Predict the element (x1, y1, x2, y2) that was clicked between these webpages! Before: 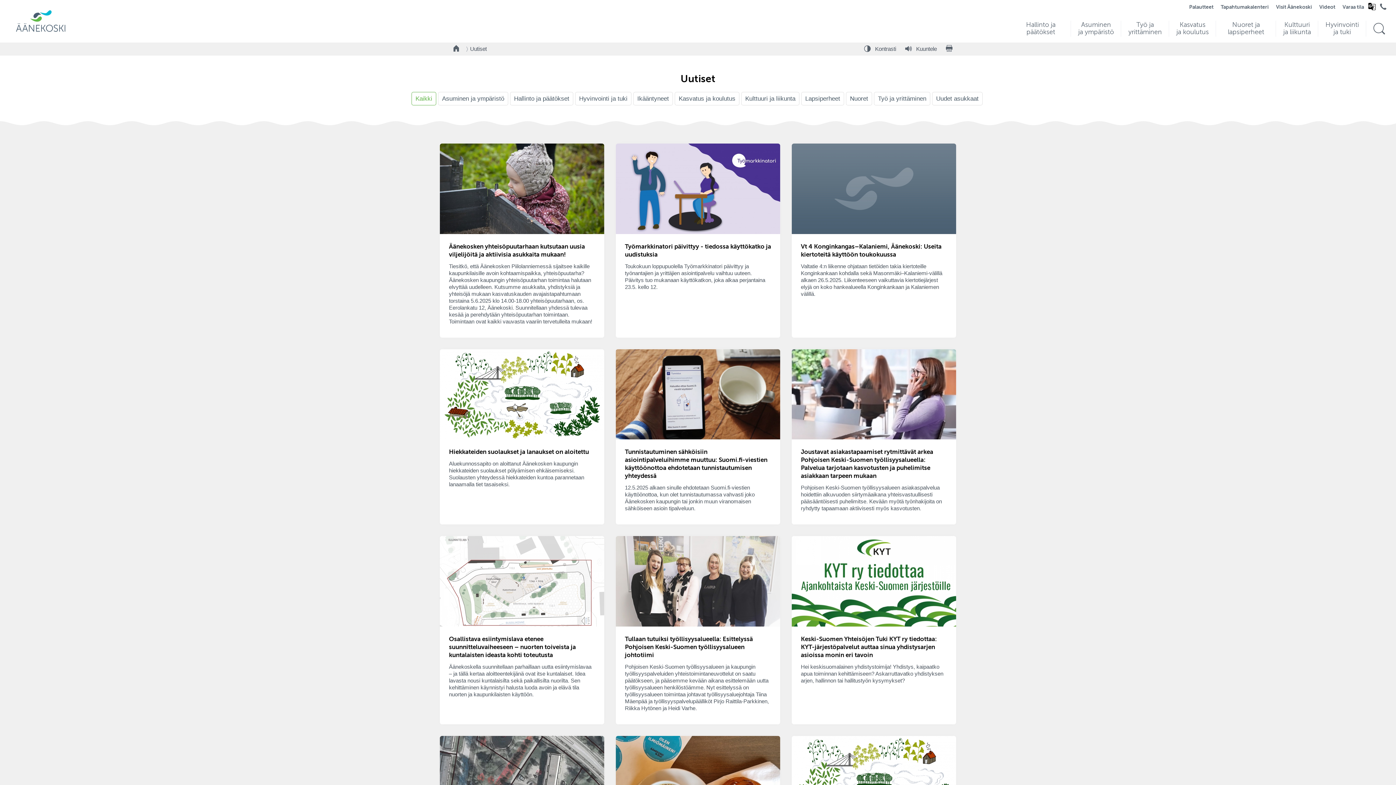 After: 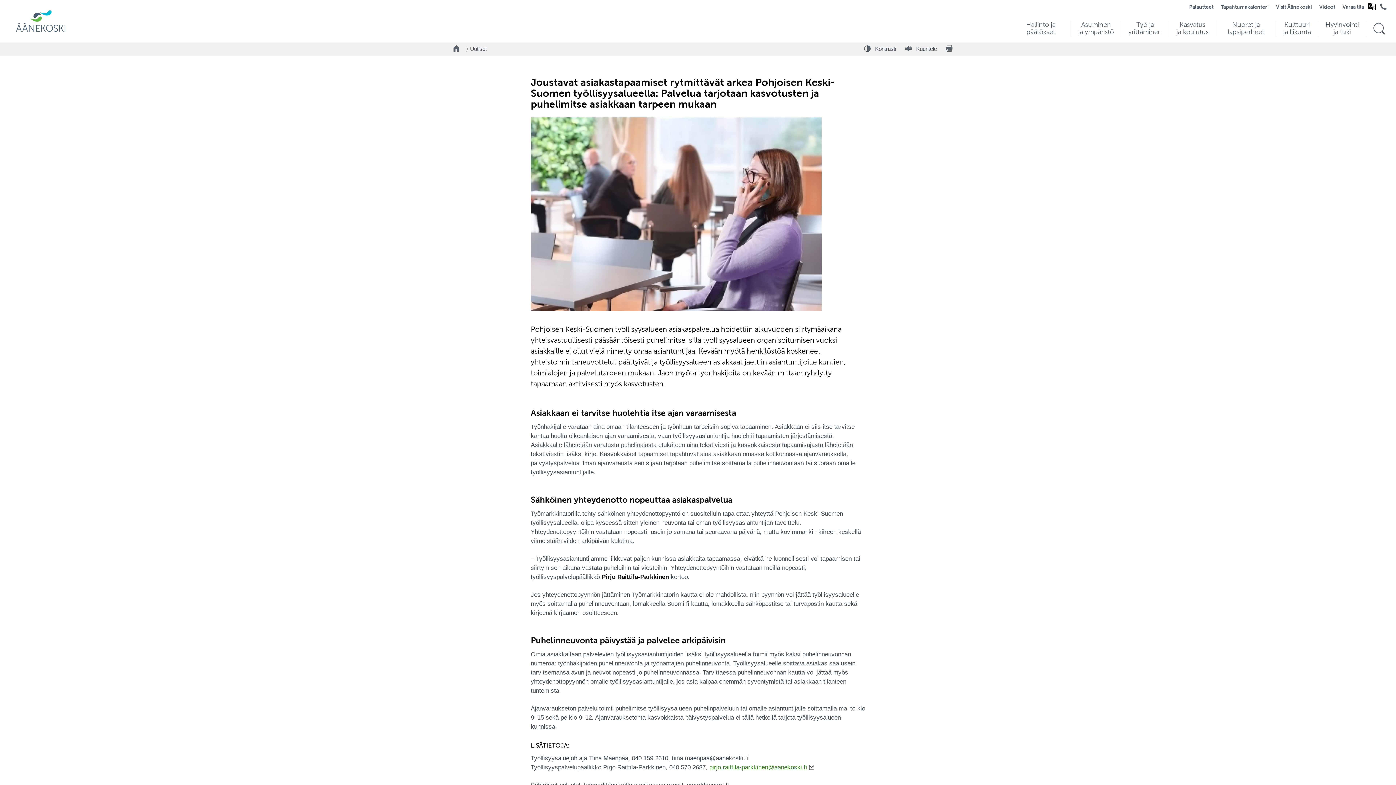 Action: label: Joustavat asiakastapaamiset rytmittävät arkea Pohjoisen Keski-Suomen työllisyysalueella: Palvelua tarjotaan kasvotusten ja puhelimitse asiakkaan tarpeen mukaan

Pohjoisen Keski-Suomen työllisyysalueen asiakaspalvelua hoidettiin alkuvuoden siirtymäaikana yhteisvastuullisesti pääsääntöisesti puhelimitse. Kevään myötä työnhakijoita on ryhdytty tapaamaan aktiivisesti myös kasvotusten. bbox: (792, 349, 956, 524)